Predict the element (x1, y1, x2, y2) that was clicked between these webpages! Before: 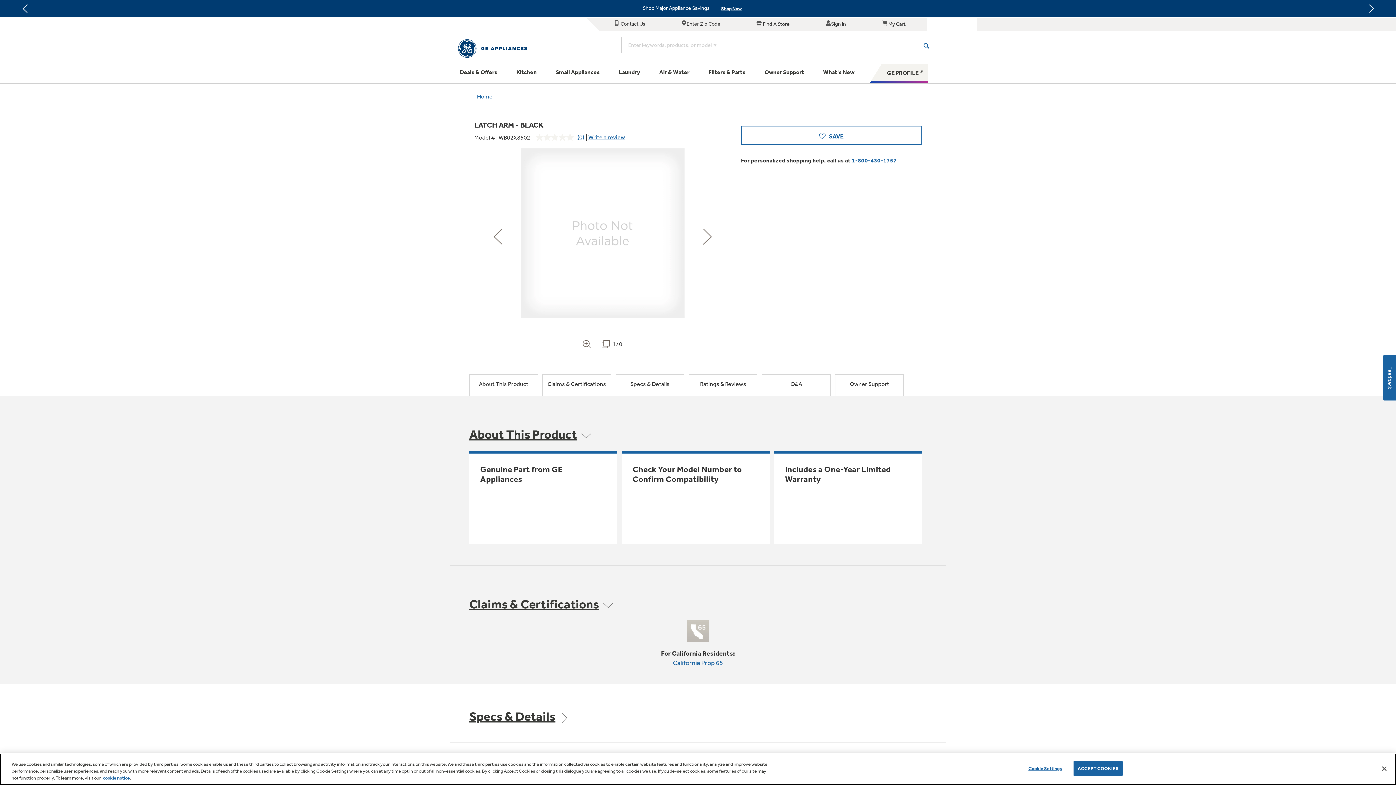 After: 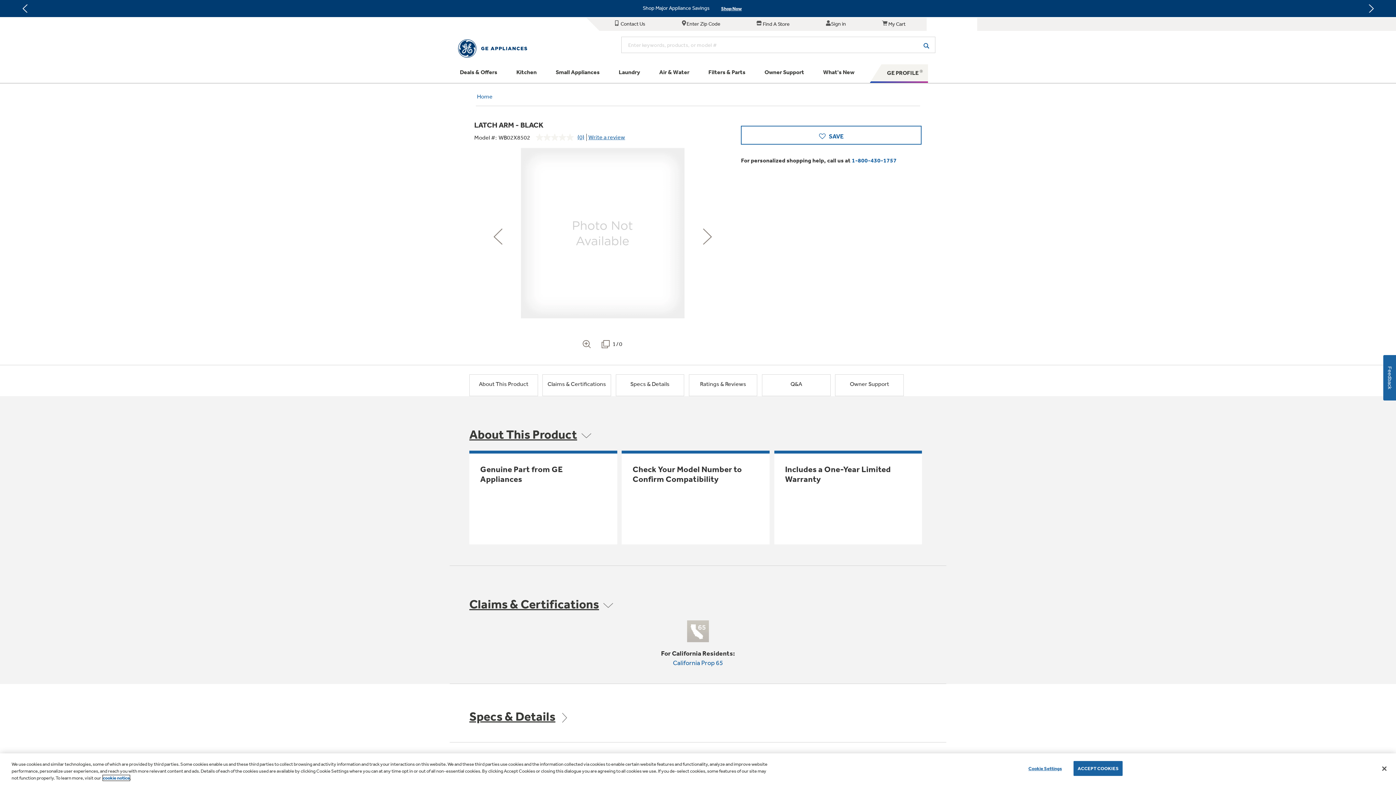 Action: bbox: (102, 775, 129, 781) label: cookie notice